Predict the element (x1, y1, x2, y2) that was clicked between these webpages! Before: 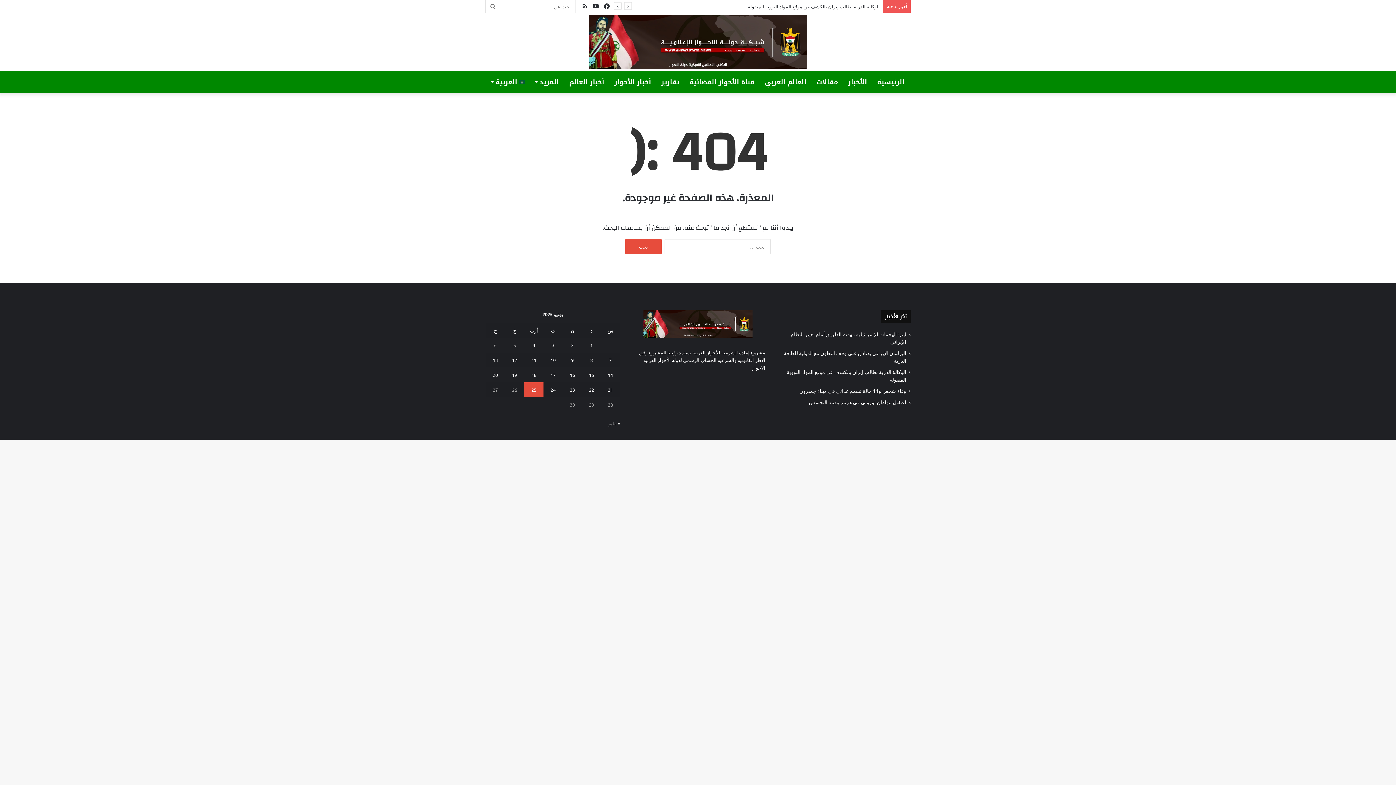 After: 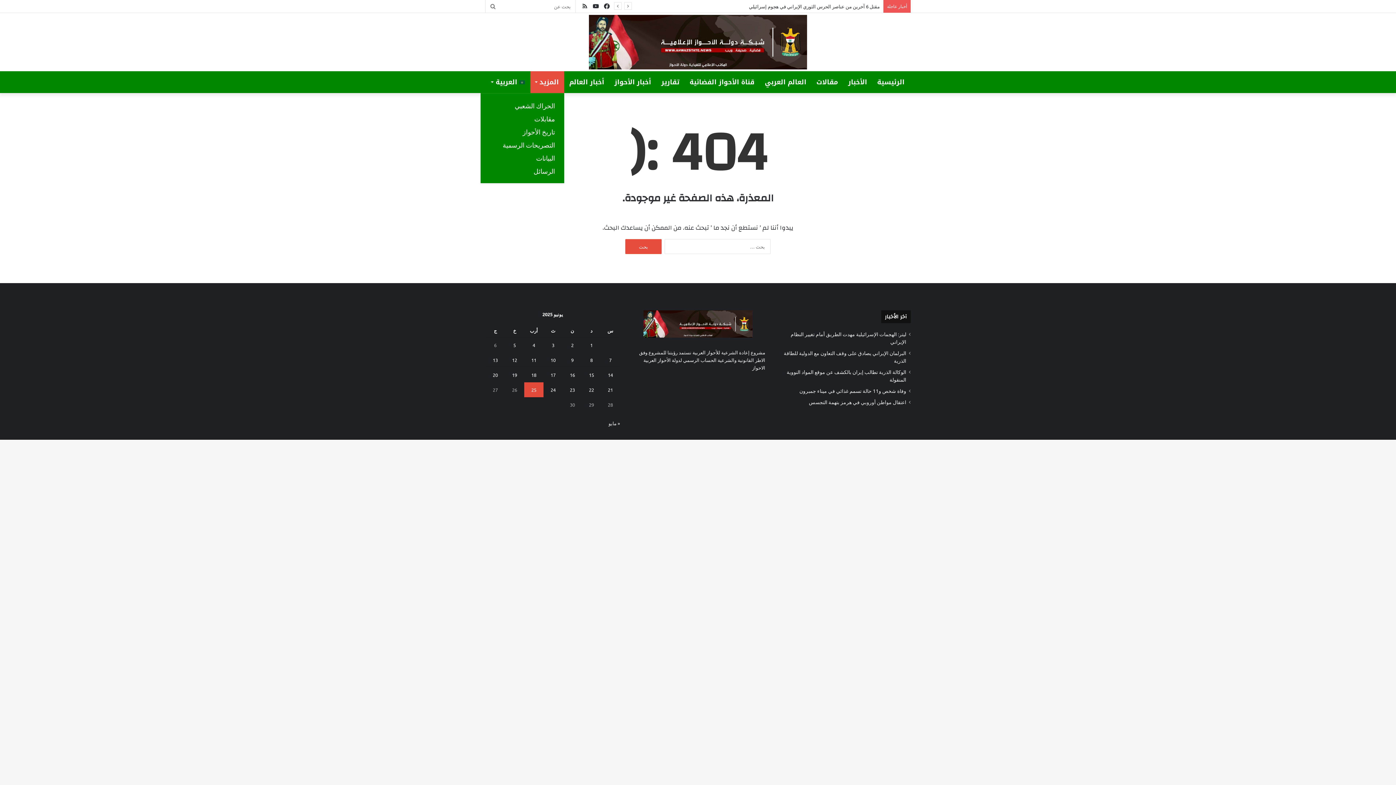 Action: label: المزيد bbox: (530, 71, 564, 93)